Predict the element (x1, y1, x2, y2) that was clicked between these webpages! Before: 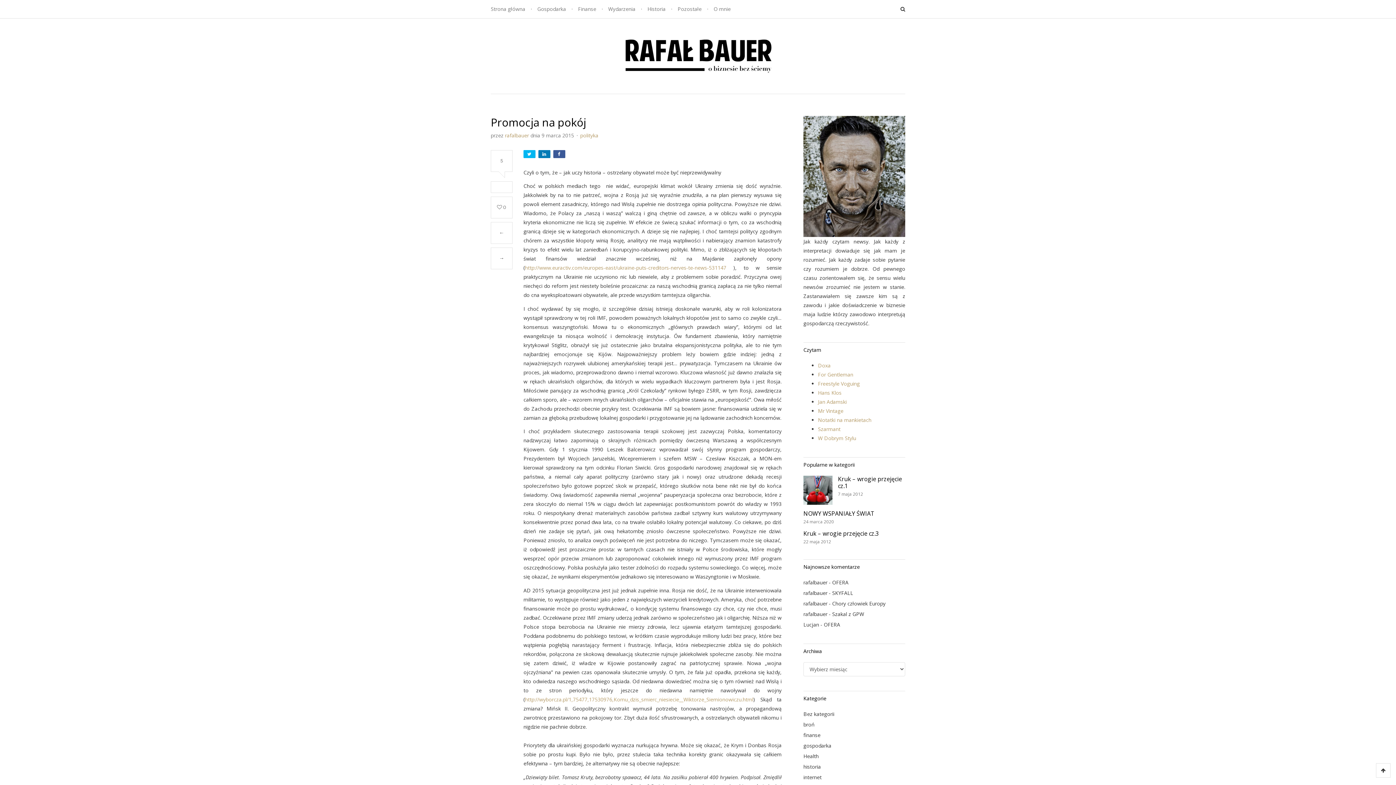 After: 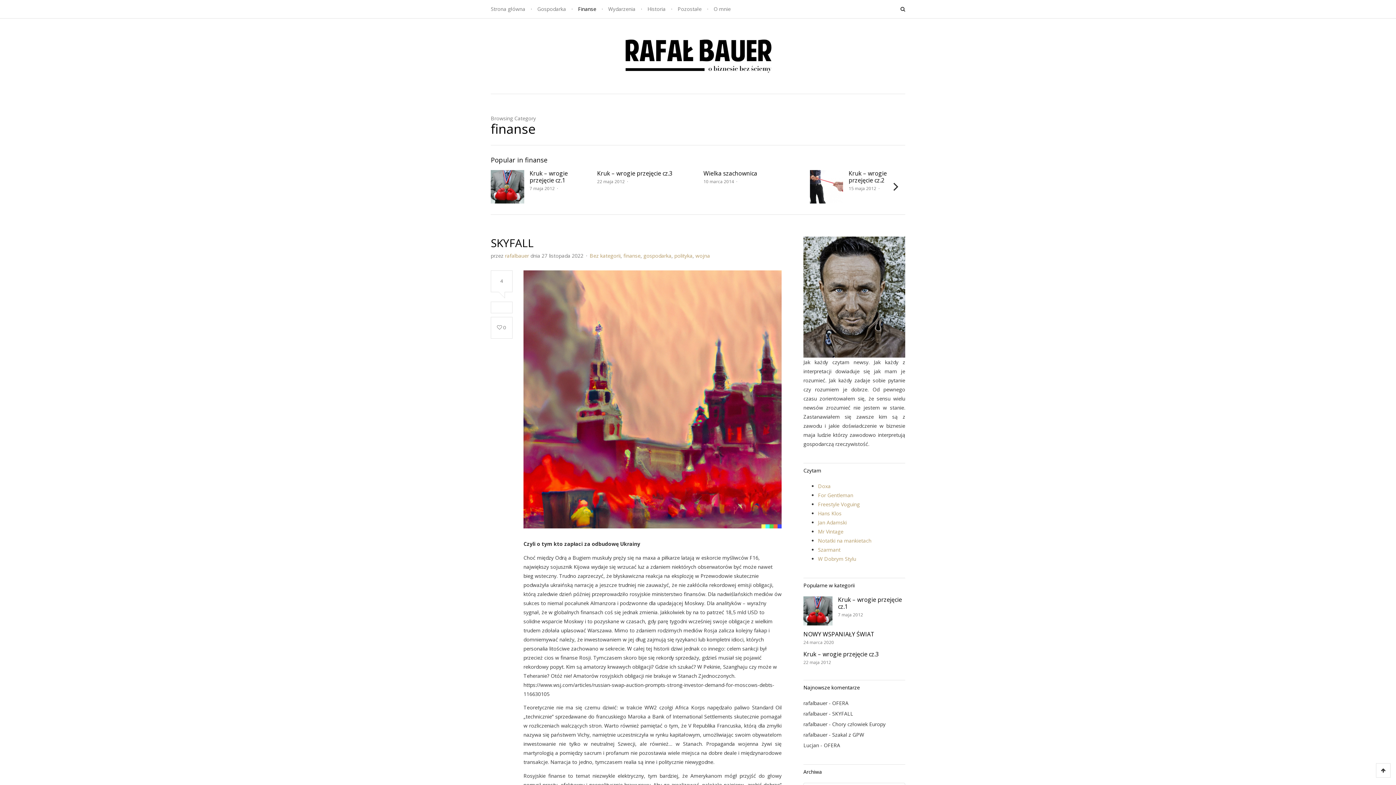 Action: label: Finanse bbox: (578, 0, 596, 18)